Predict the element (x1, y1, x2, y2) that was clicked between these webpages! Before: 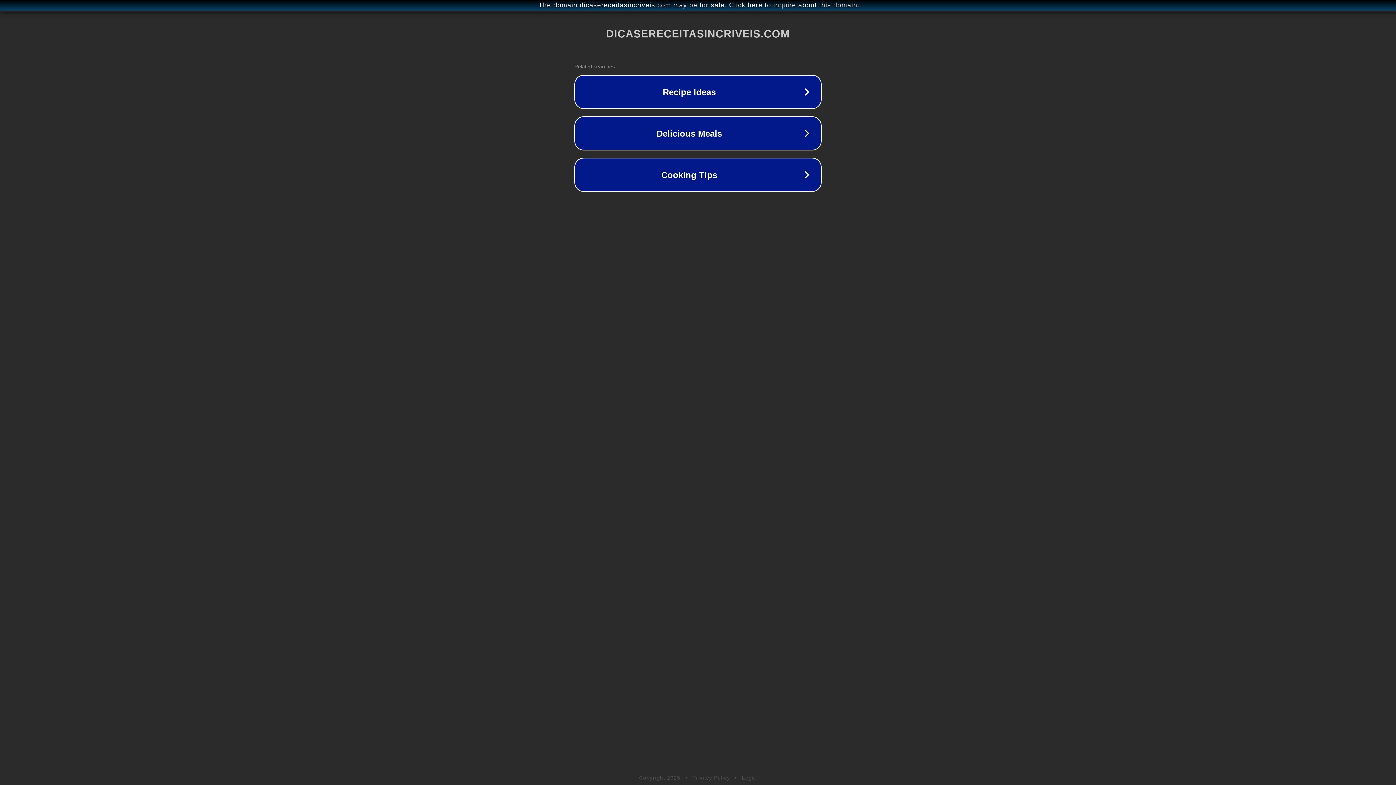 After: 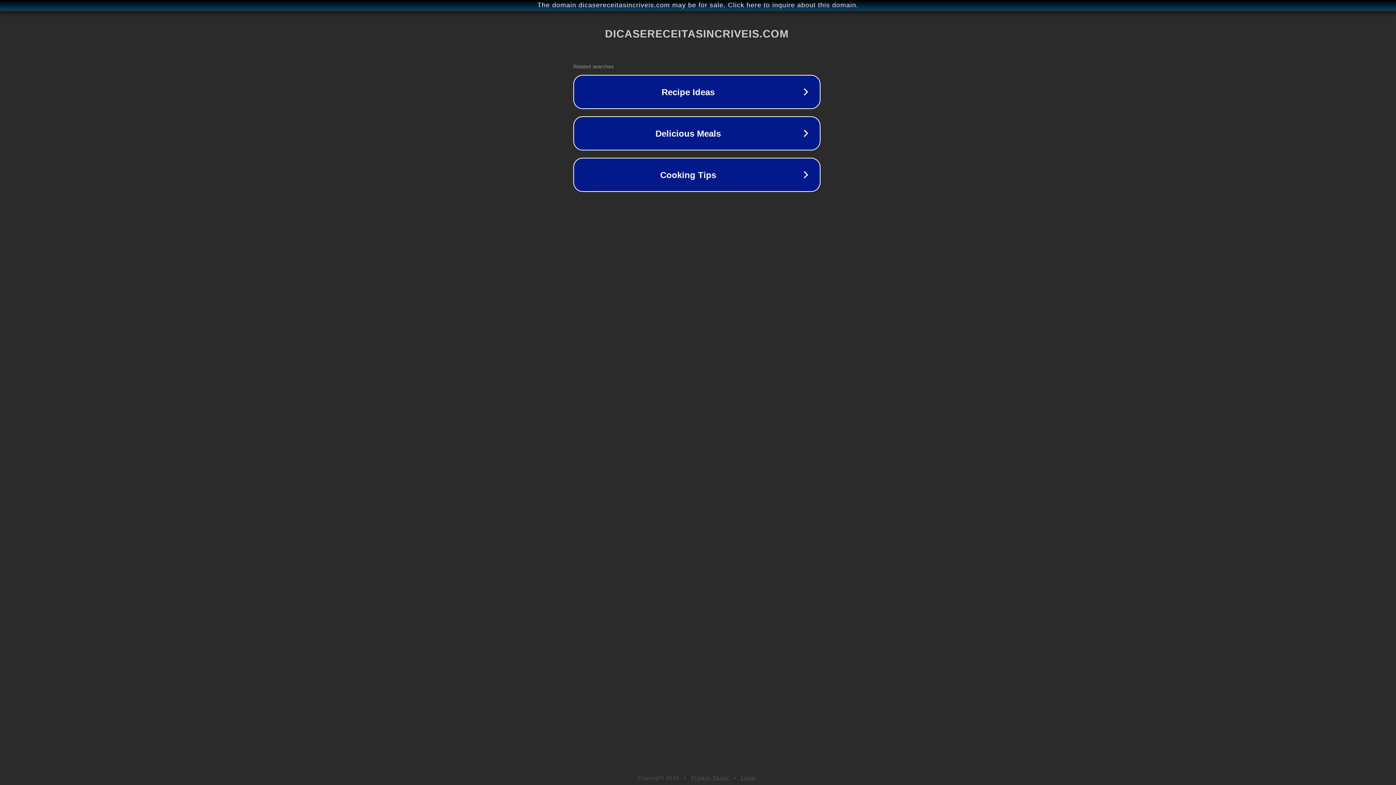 Action: label: The domain dicasereceitasincriveis.com may be for sale. Click here to inquire about this domain. bbox: (1, 1, 1397, 9)